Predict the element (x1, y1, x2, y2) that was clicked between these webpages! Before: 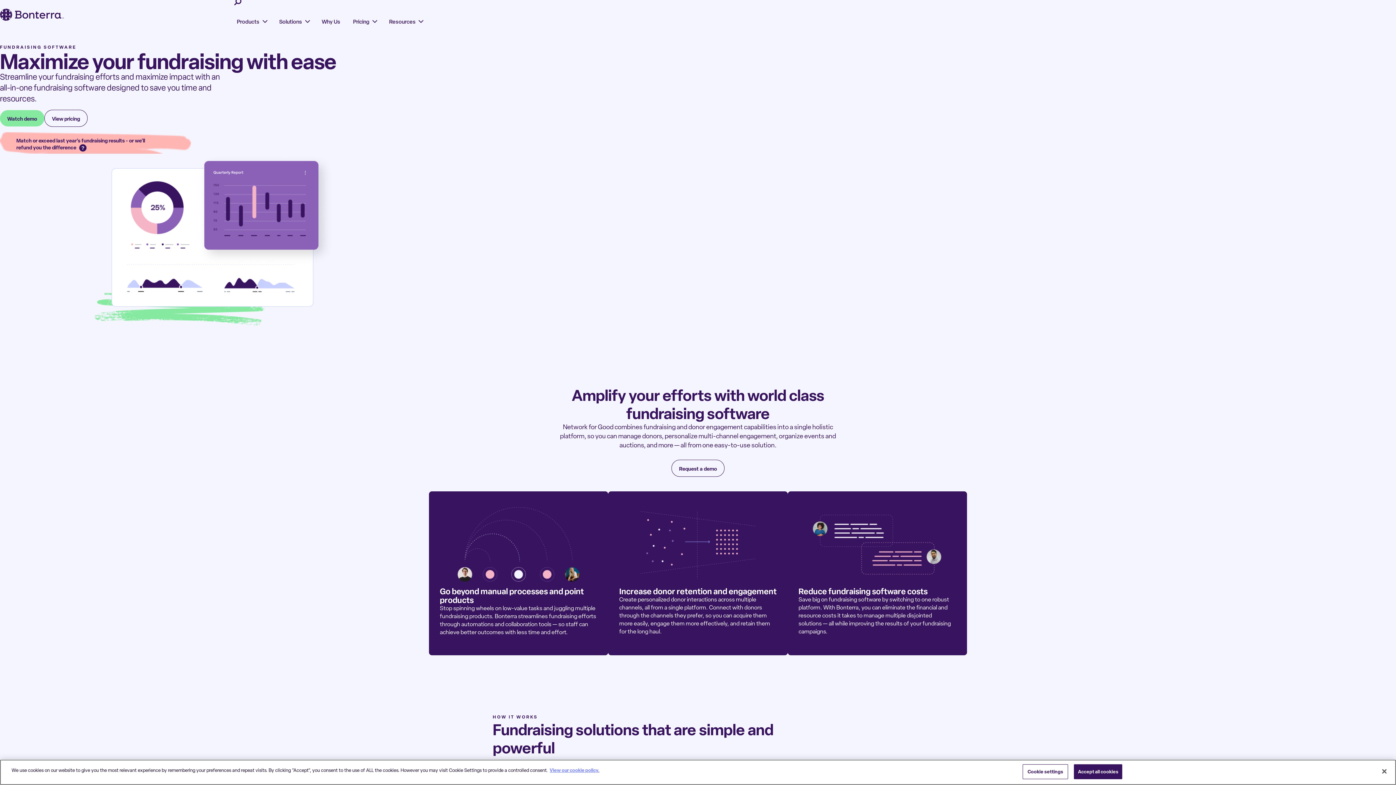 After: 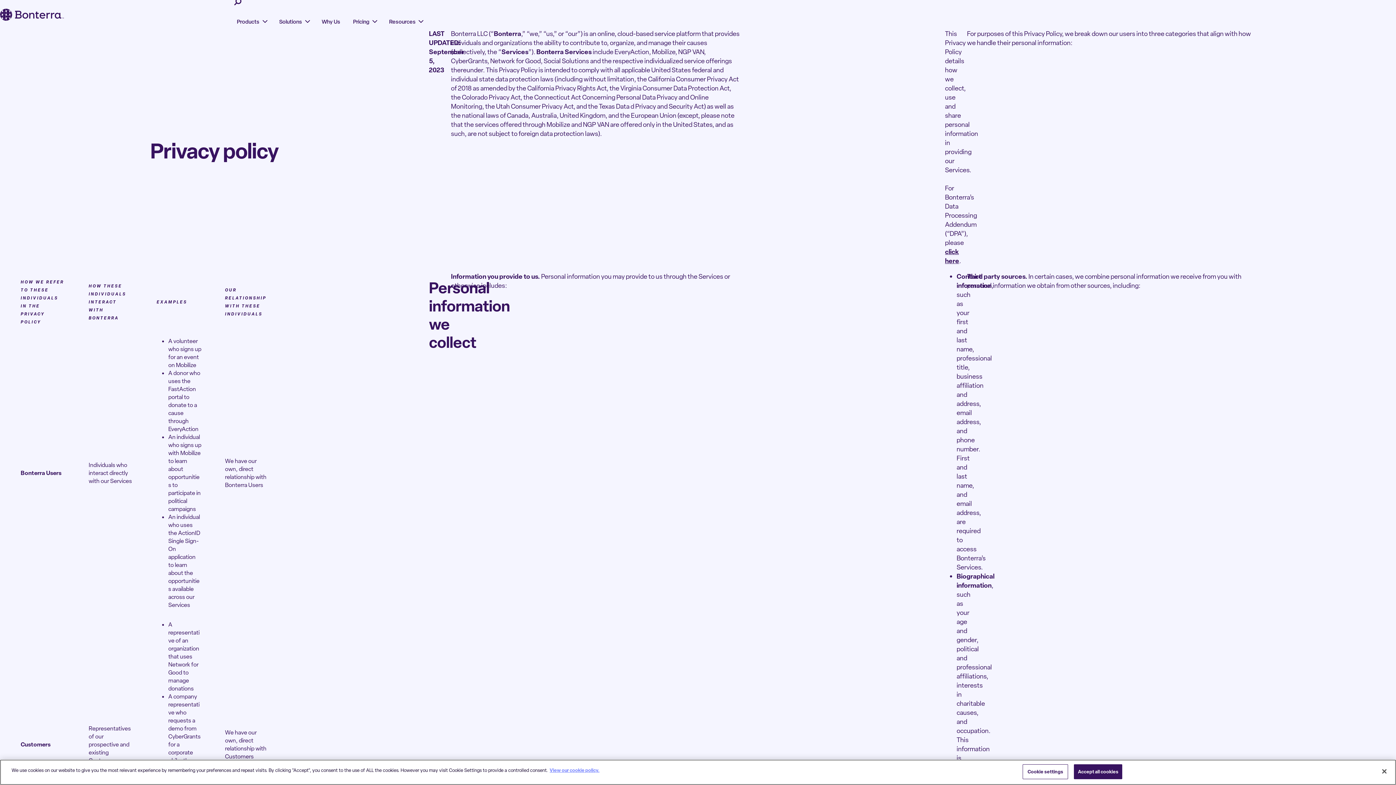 Action: bbox: (549, 767, 599, 773) label: More information about your privacy